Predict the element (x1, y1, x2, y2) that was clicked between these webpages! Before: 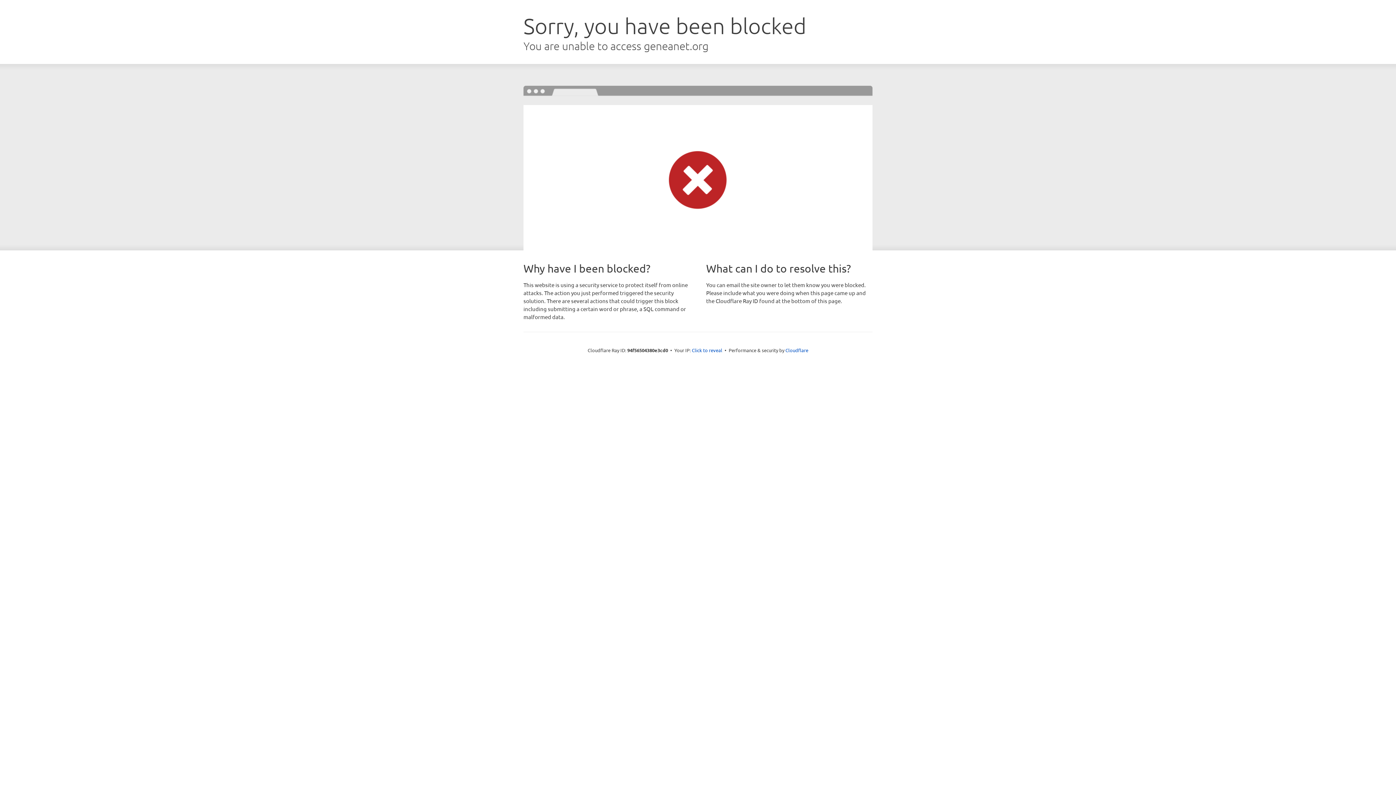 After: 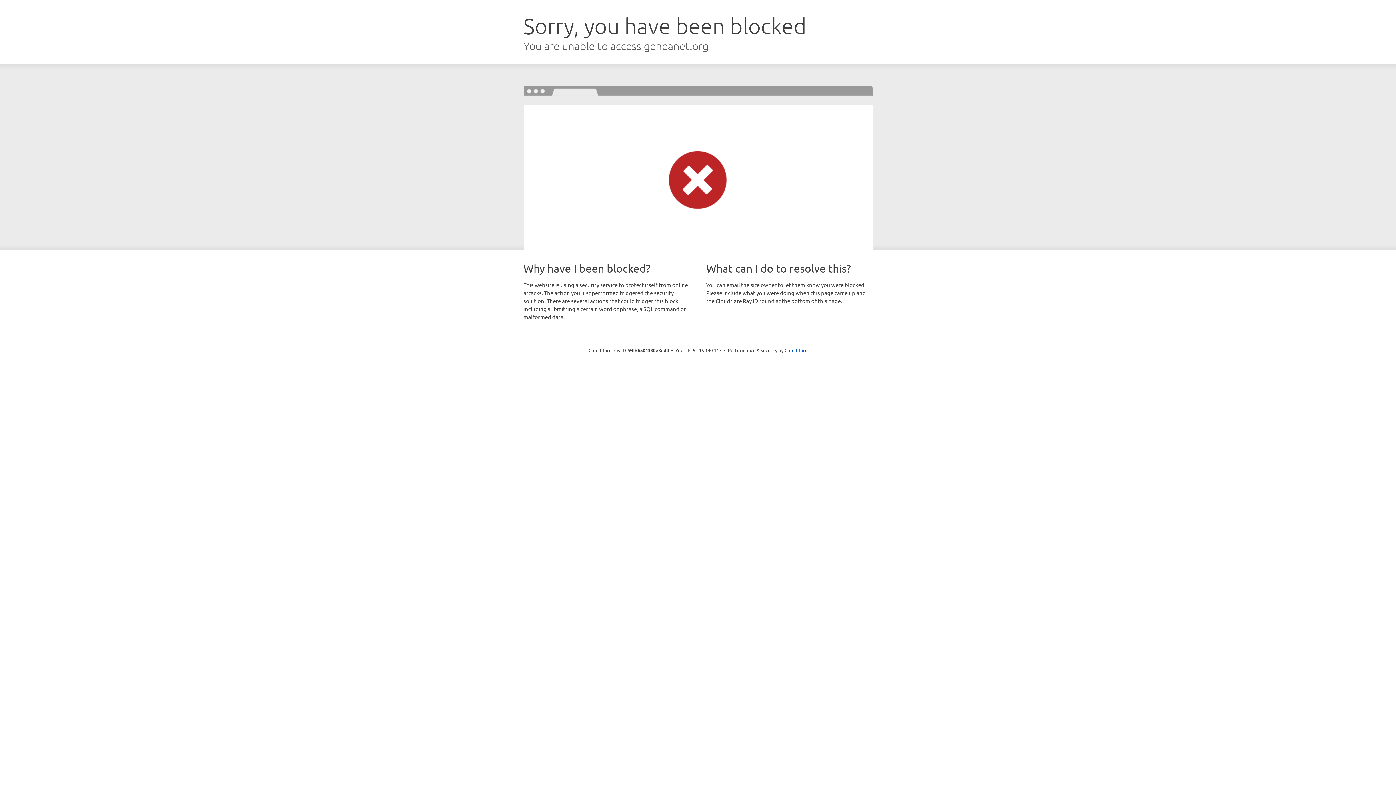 Action: bbox: (692, 346, 722, 353) label: Click to reveal